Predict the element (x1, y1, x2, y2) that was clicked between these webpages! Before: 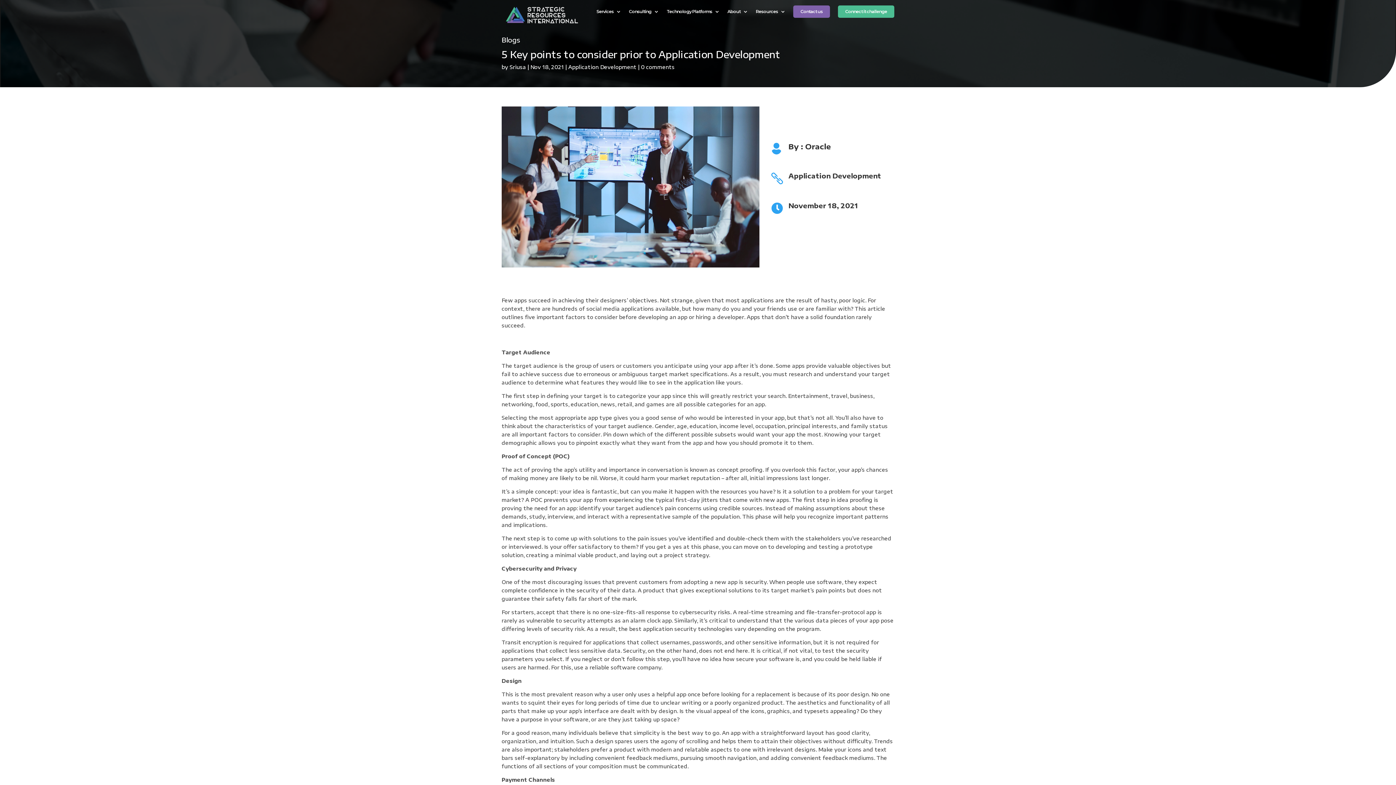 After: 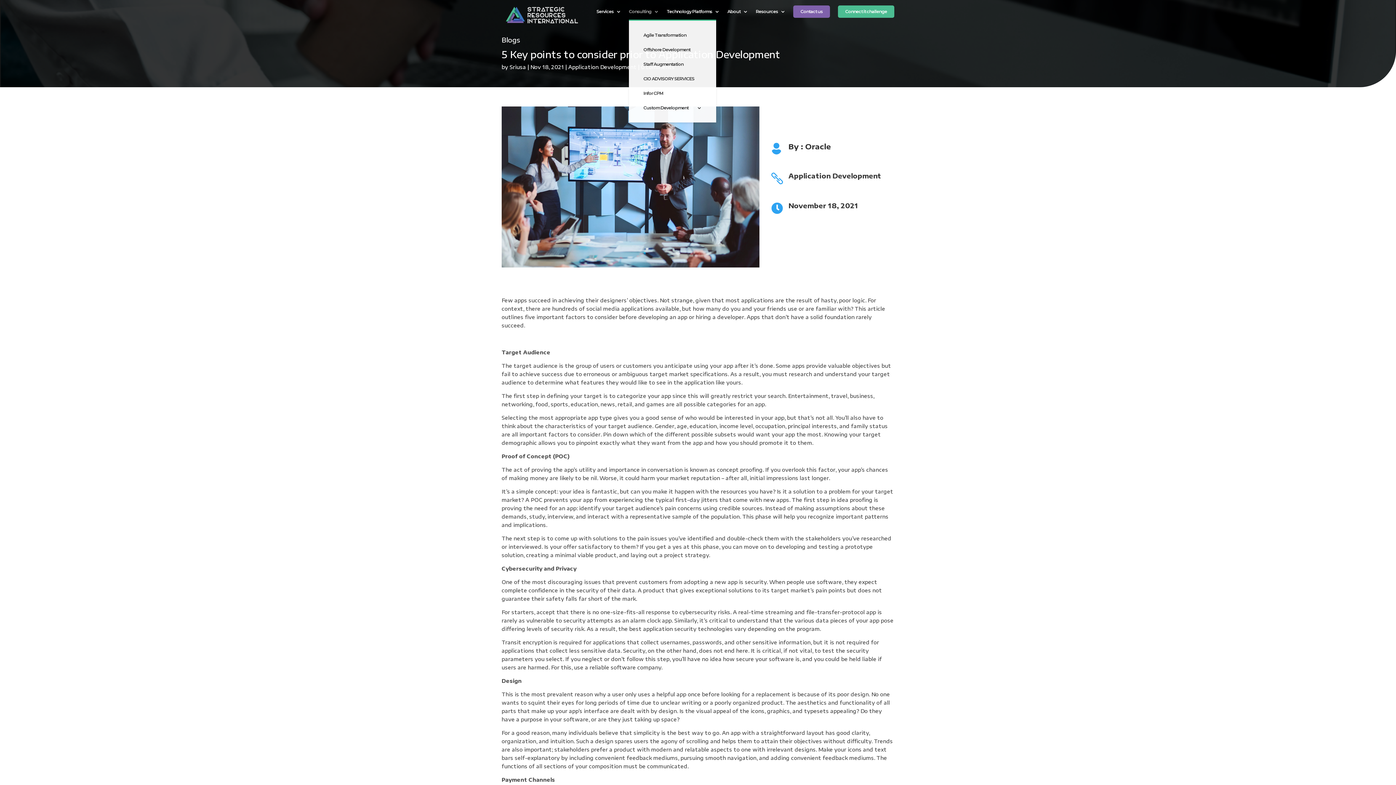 Action: bbox: (629, 9, 658, 19) label: Consulting